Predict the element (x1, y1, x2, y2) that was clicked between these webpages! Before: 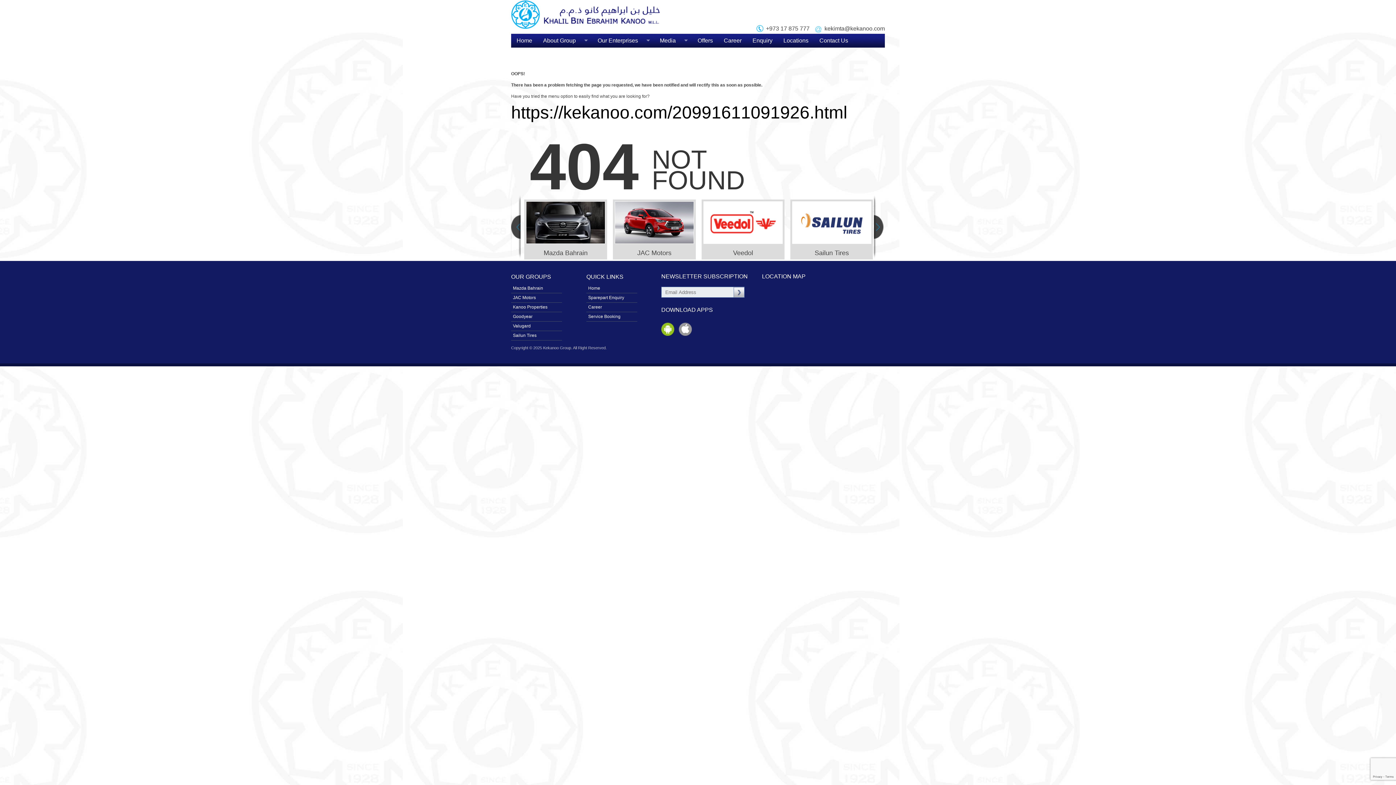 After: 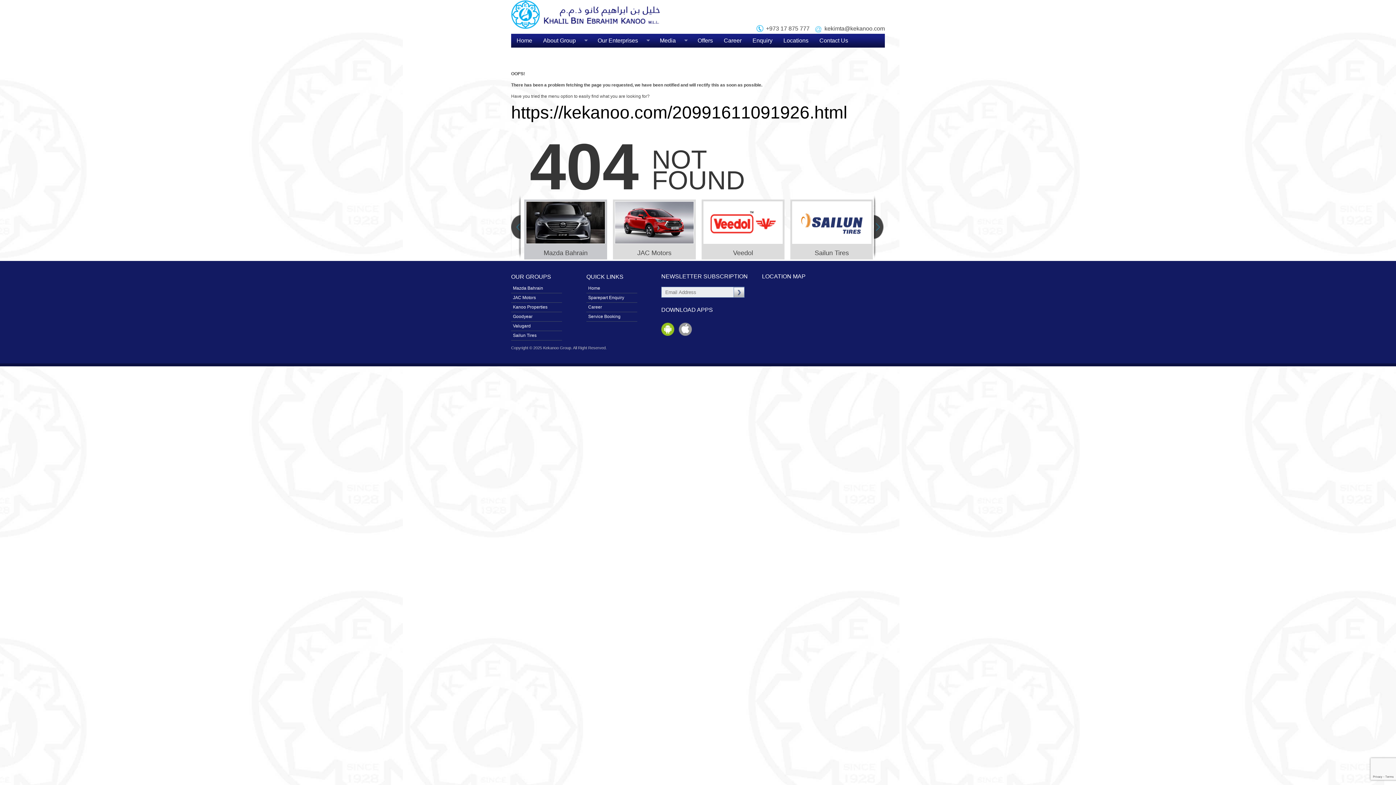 Action: bbox: (526, 240, 605, 258) label: Mazda Bahrain